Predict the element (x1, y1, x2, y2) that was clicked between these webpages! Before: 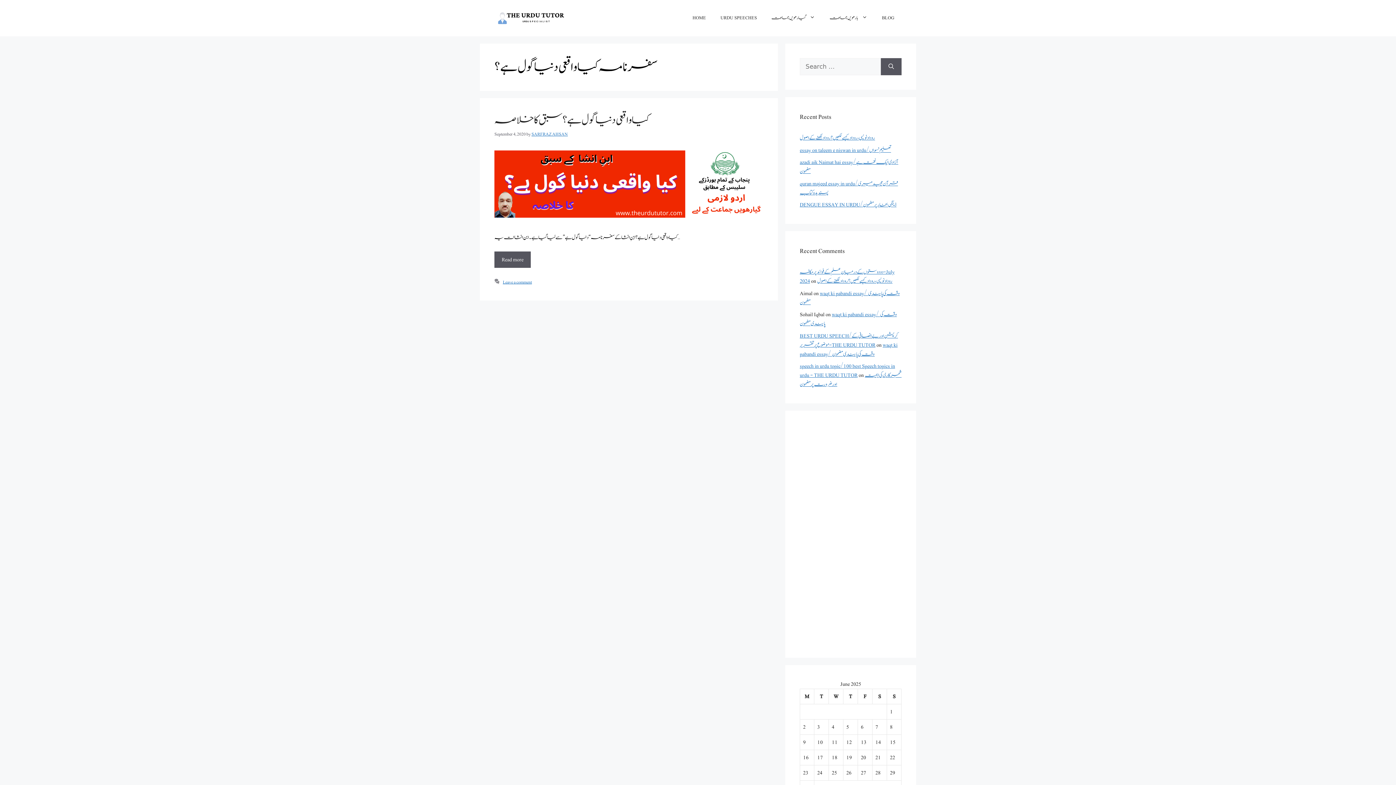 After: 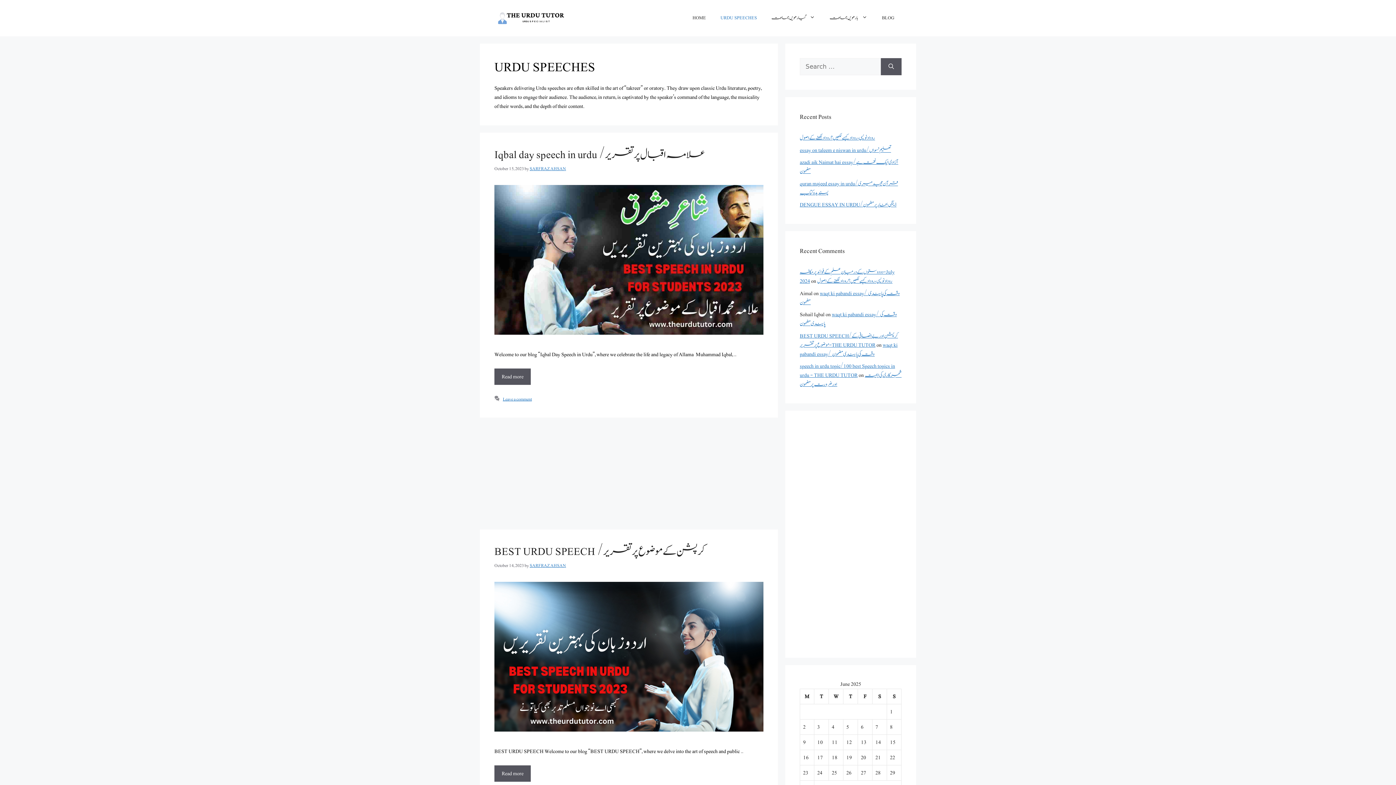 Action: label: URDU SPEECHES bbox: (713, 7, 764, 29)